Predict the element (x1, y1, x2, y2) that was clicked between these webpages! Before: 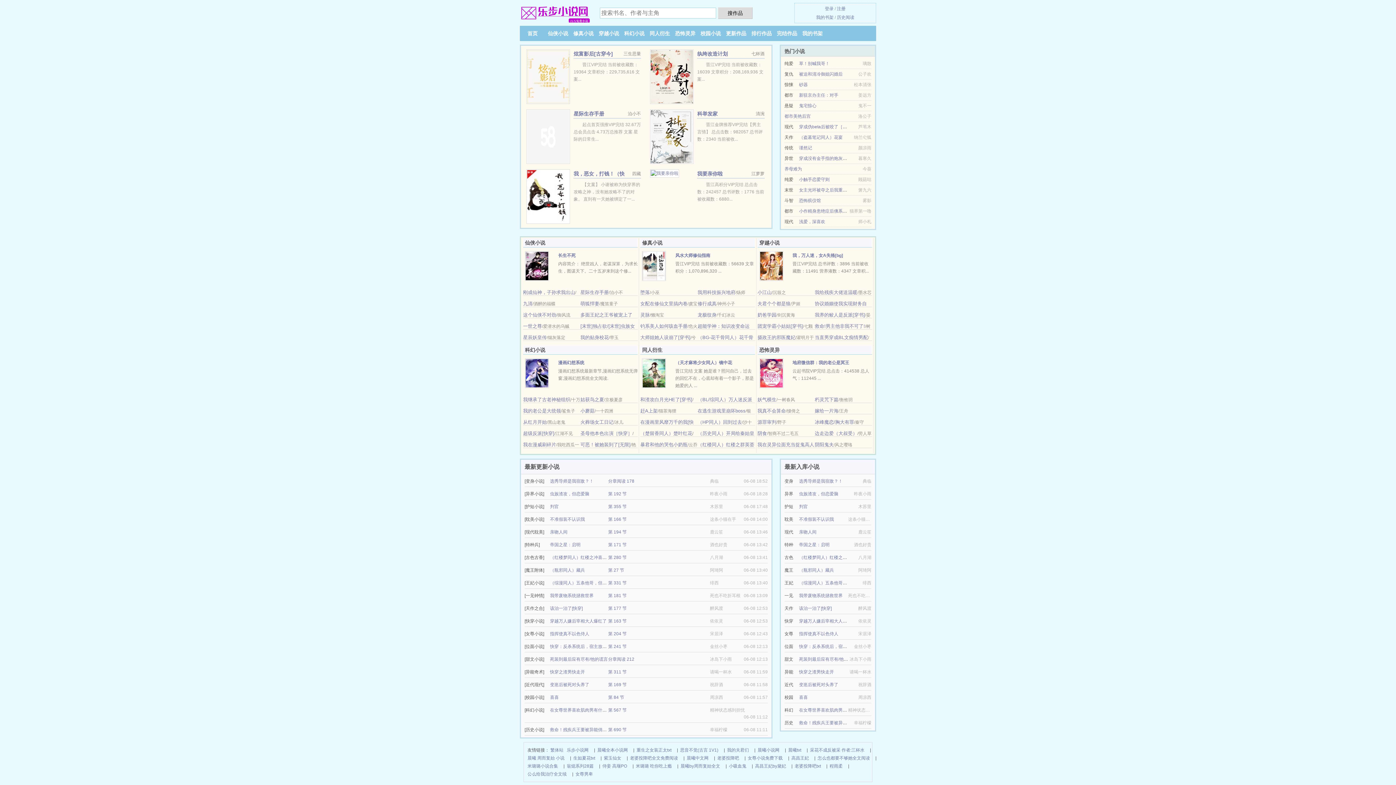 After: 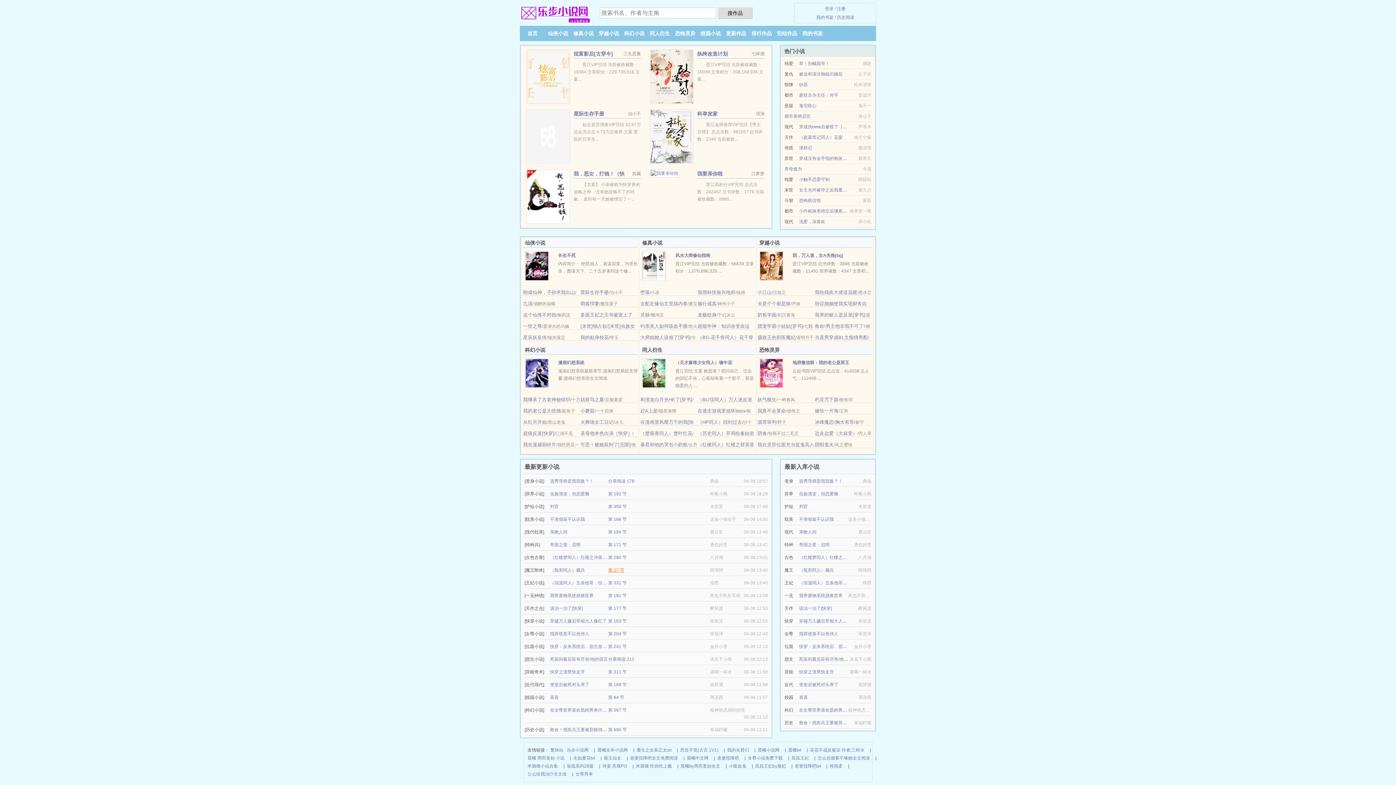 Action: label: 第 27 节 bbox: (608, 568, 624, 573)